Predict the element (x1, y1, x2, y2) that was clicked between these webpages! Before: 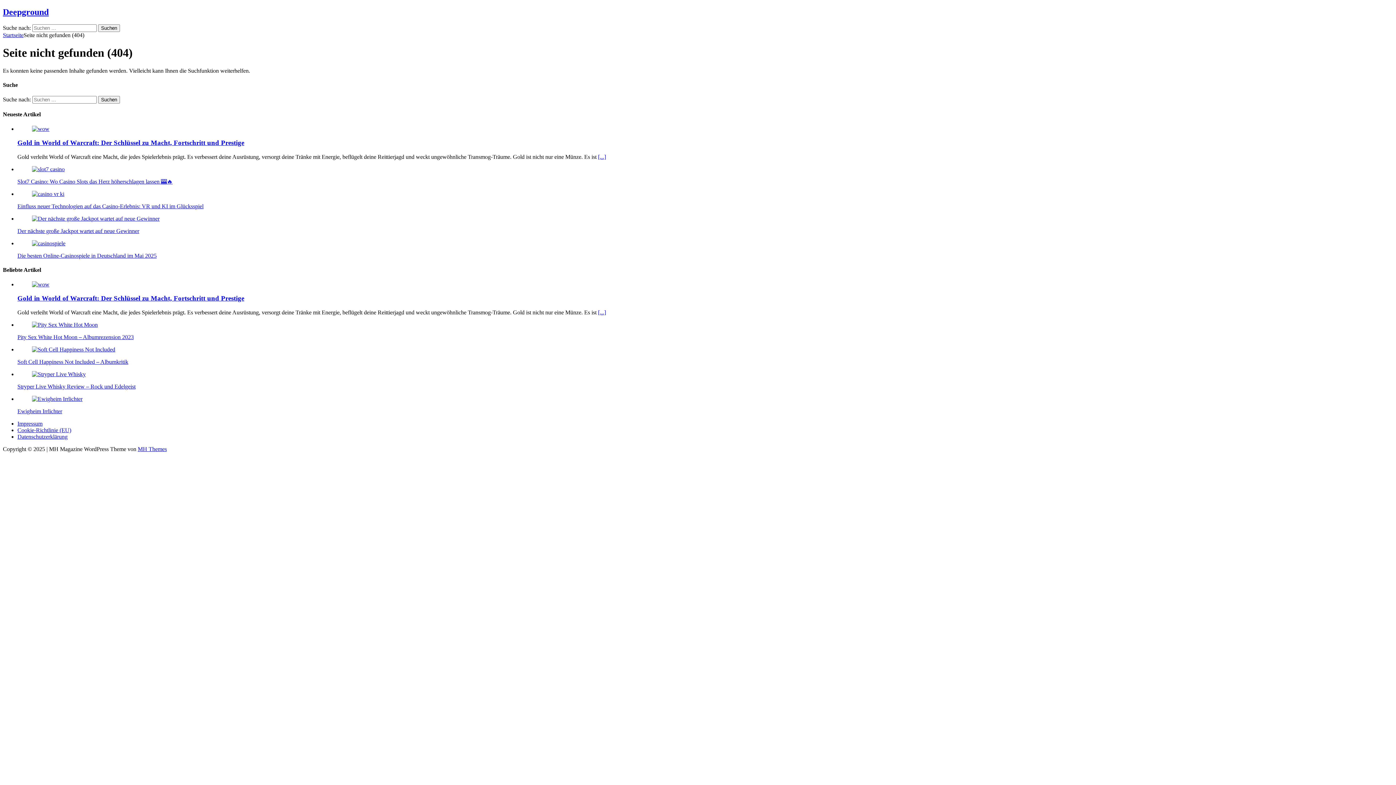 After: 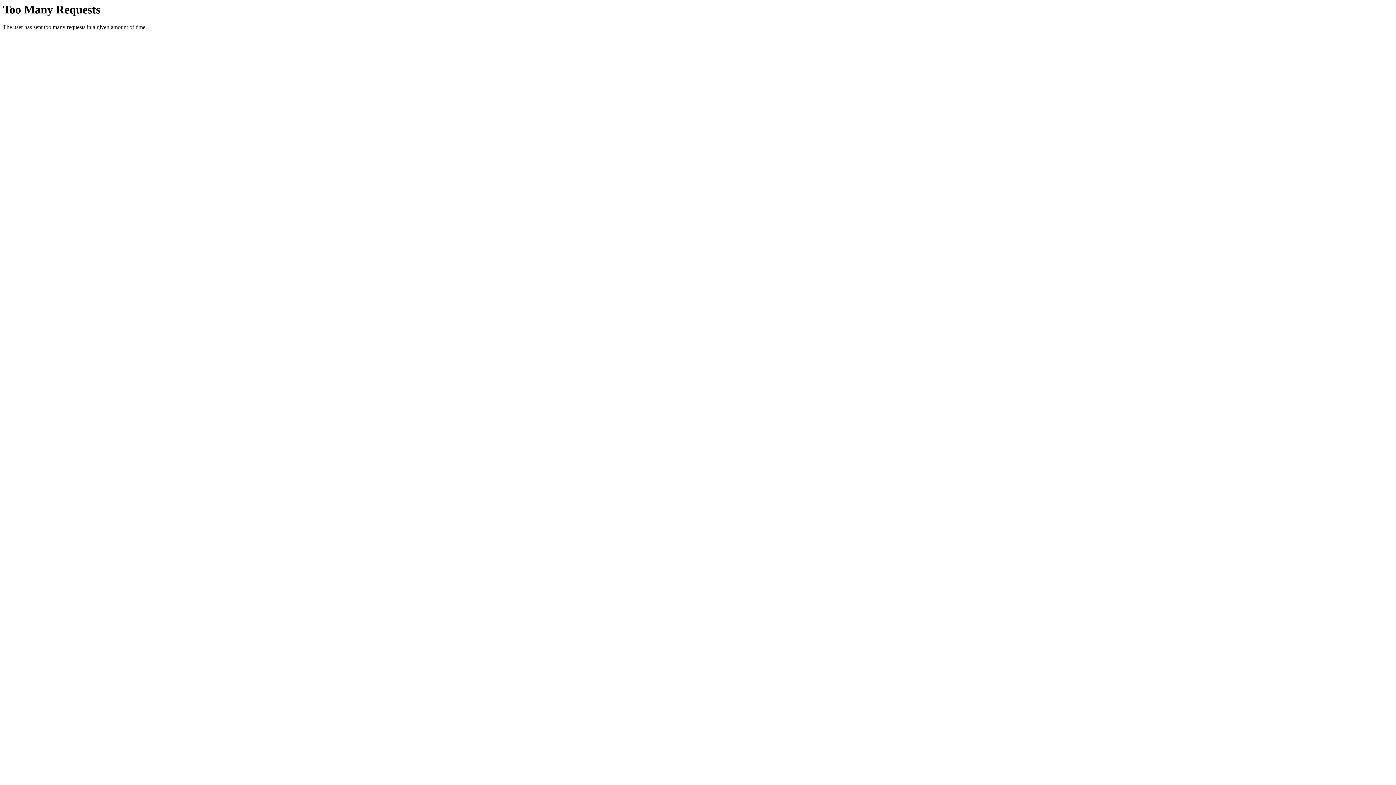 Action: label: [...] bbox: (598, 153, 606, 160)